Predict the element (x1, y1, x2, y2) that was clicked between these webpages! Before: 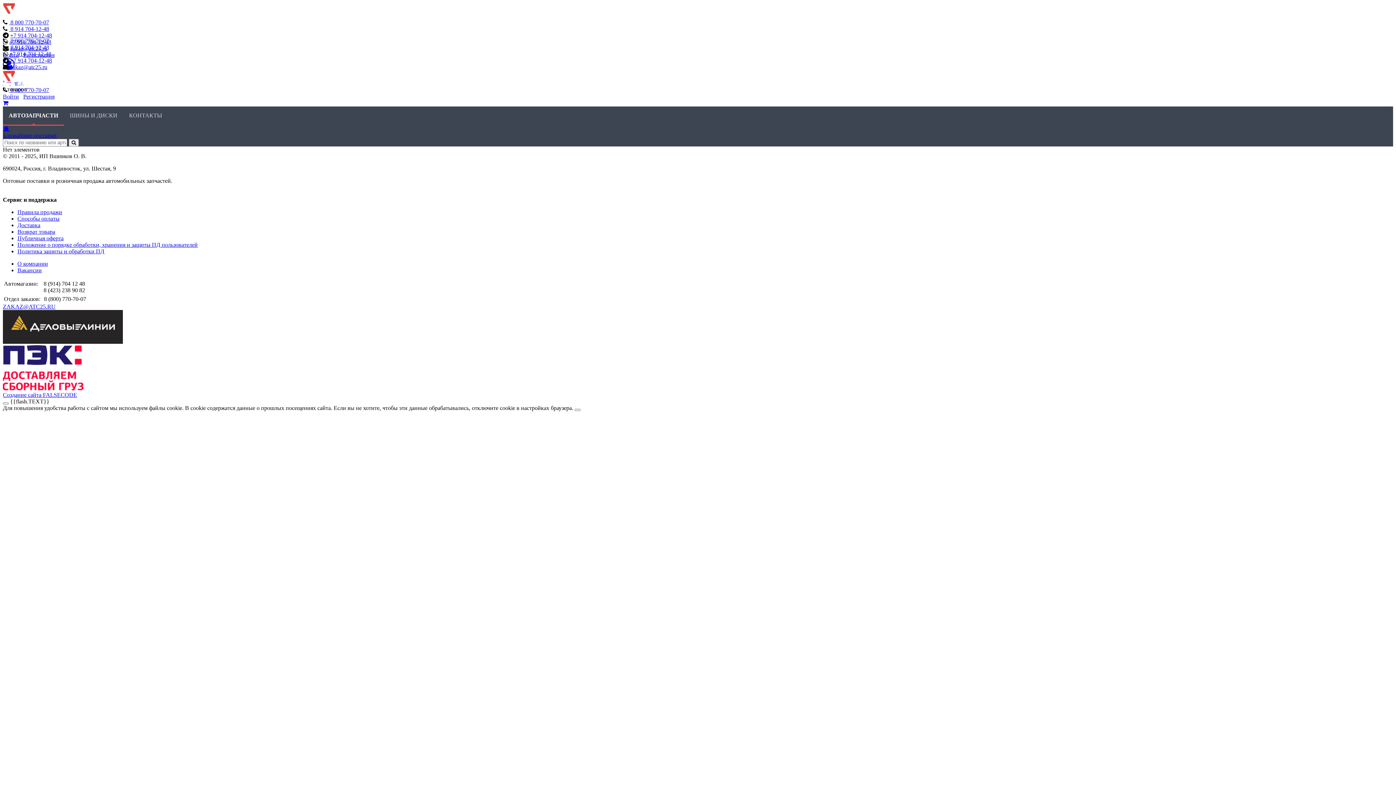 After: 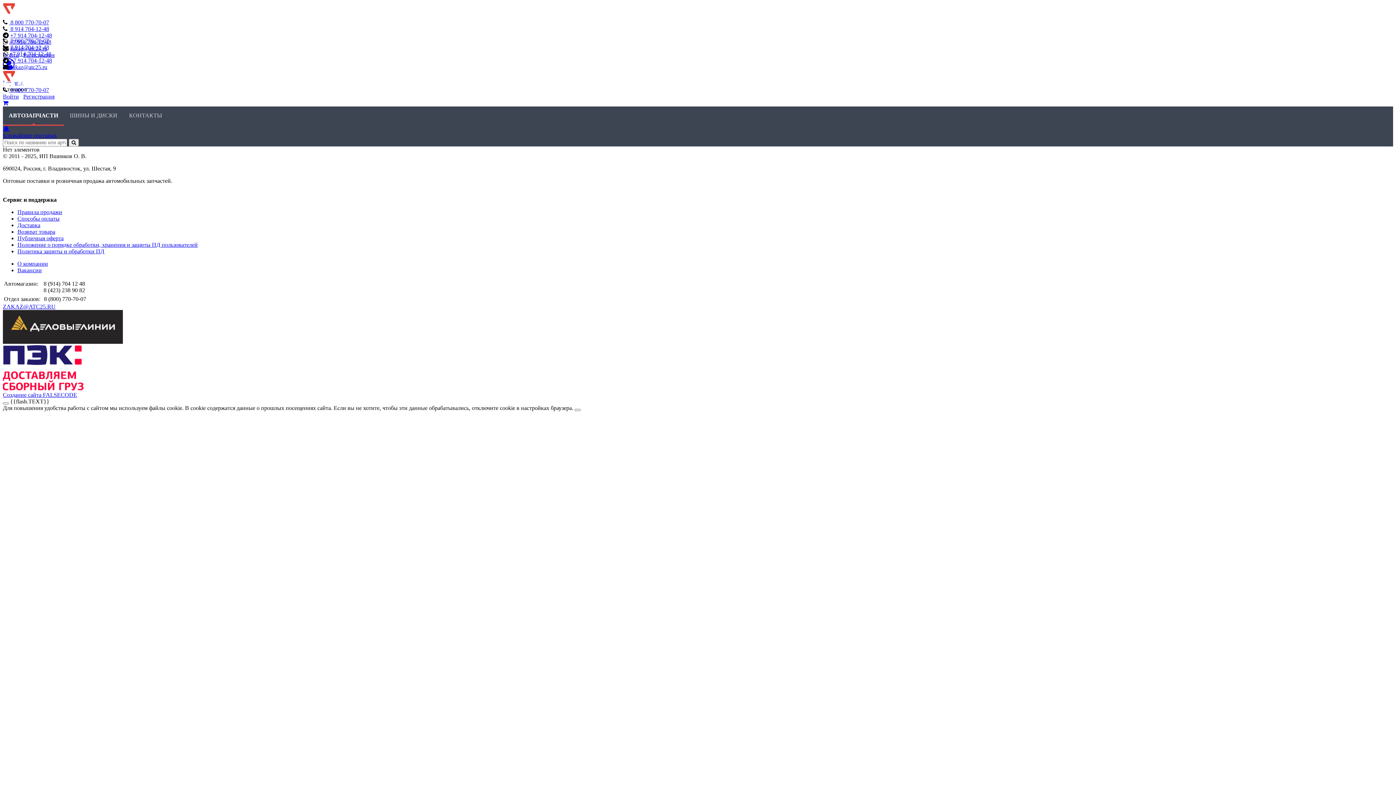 Action: label: Ближайшие поставки bbox: (2, 132, 56, 138)